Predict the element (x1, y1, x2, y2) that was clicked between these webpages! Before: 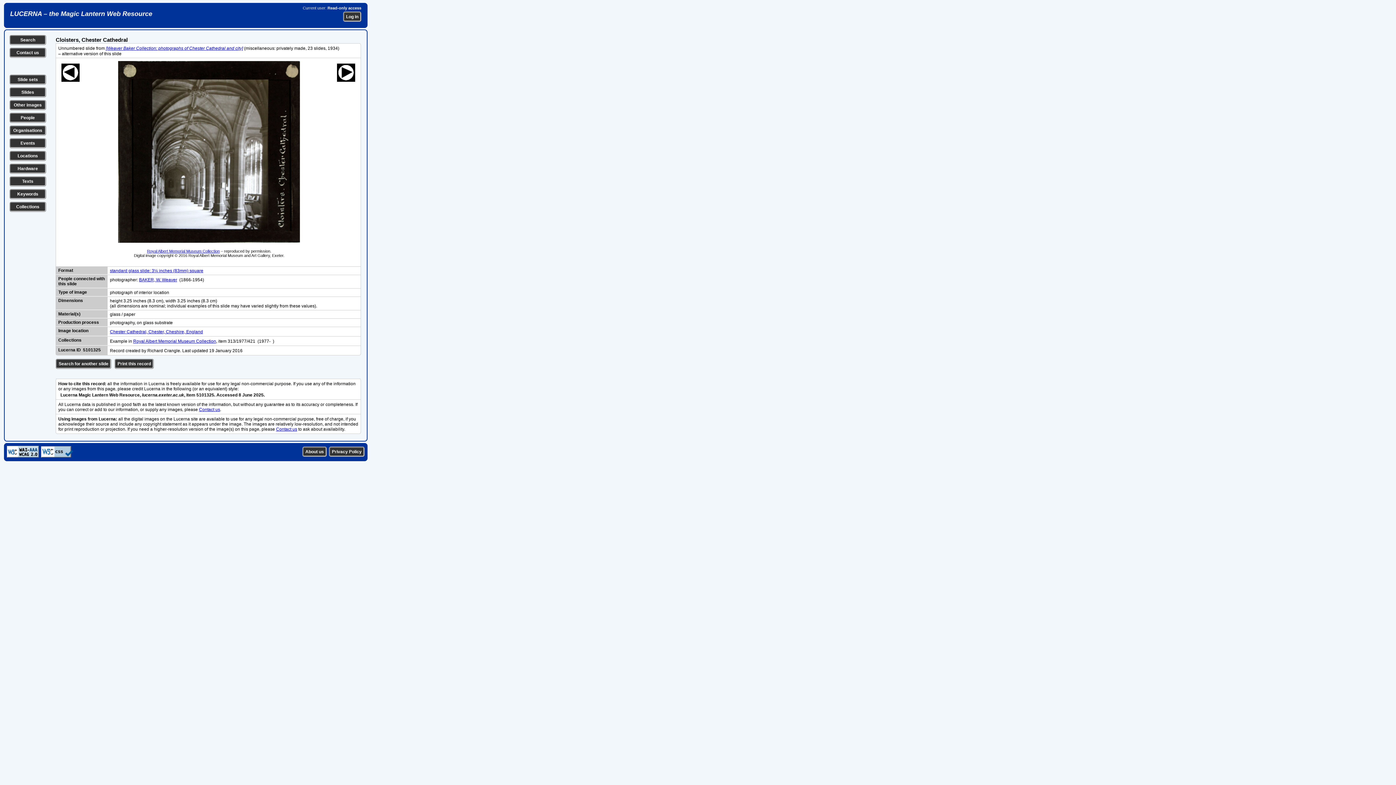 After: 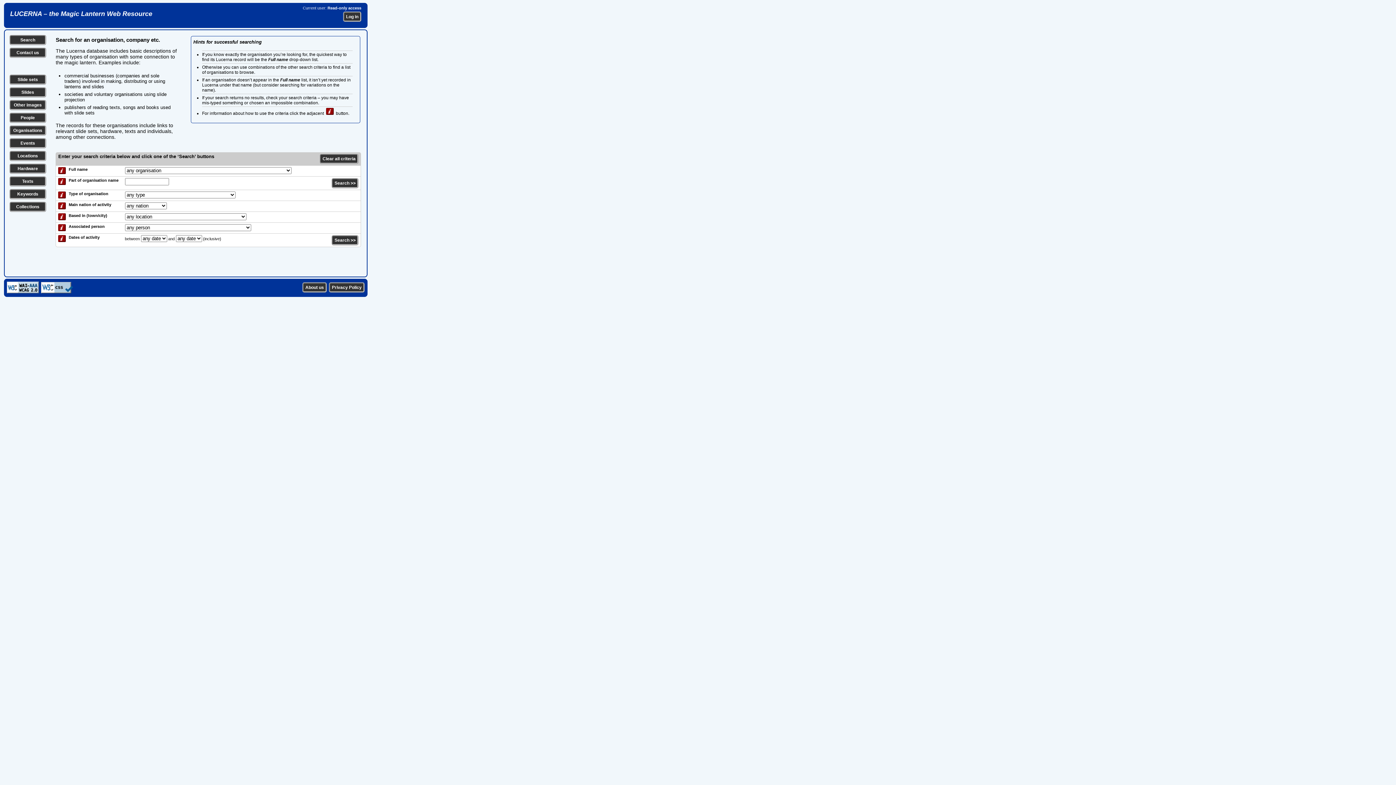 Action: label: Organisations bbox: (13, 128, 42, 133)